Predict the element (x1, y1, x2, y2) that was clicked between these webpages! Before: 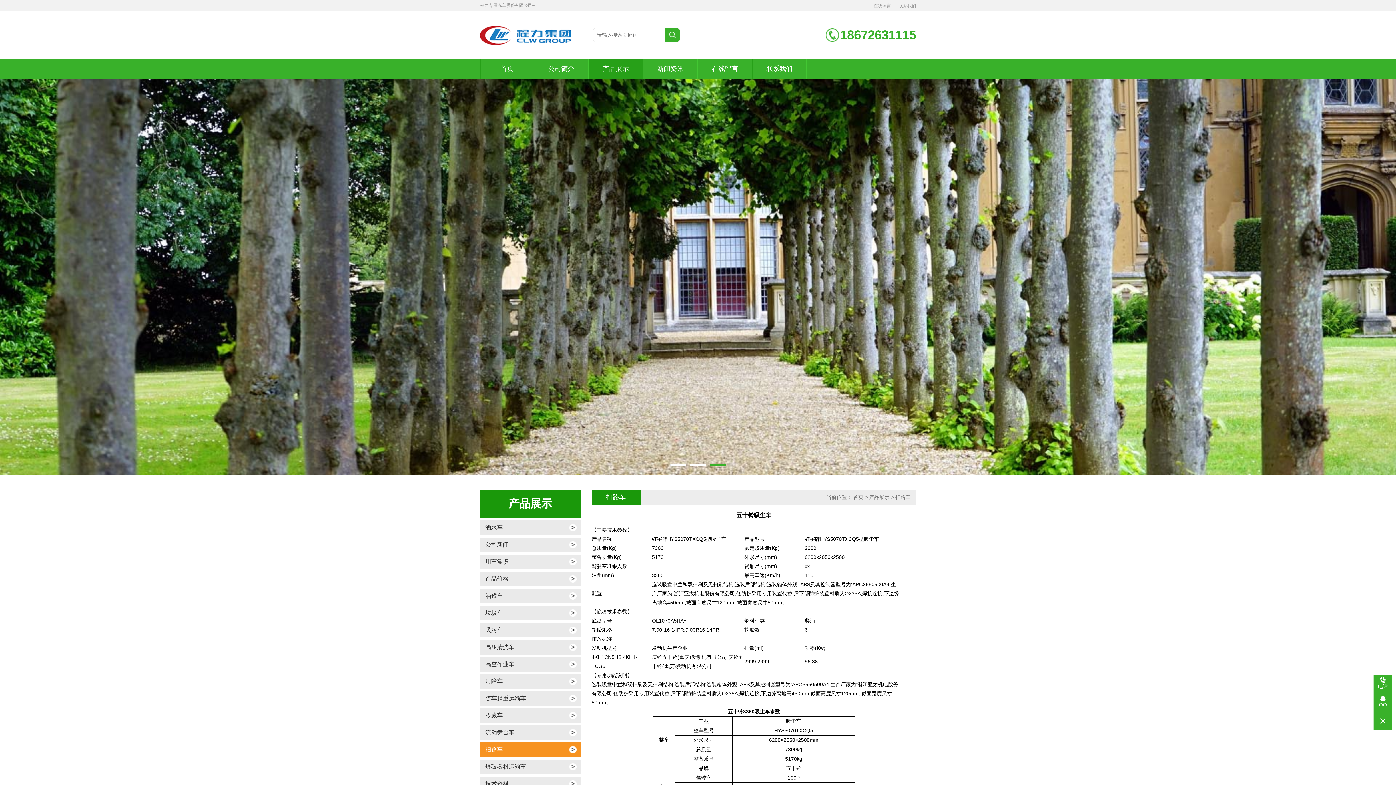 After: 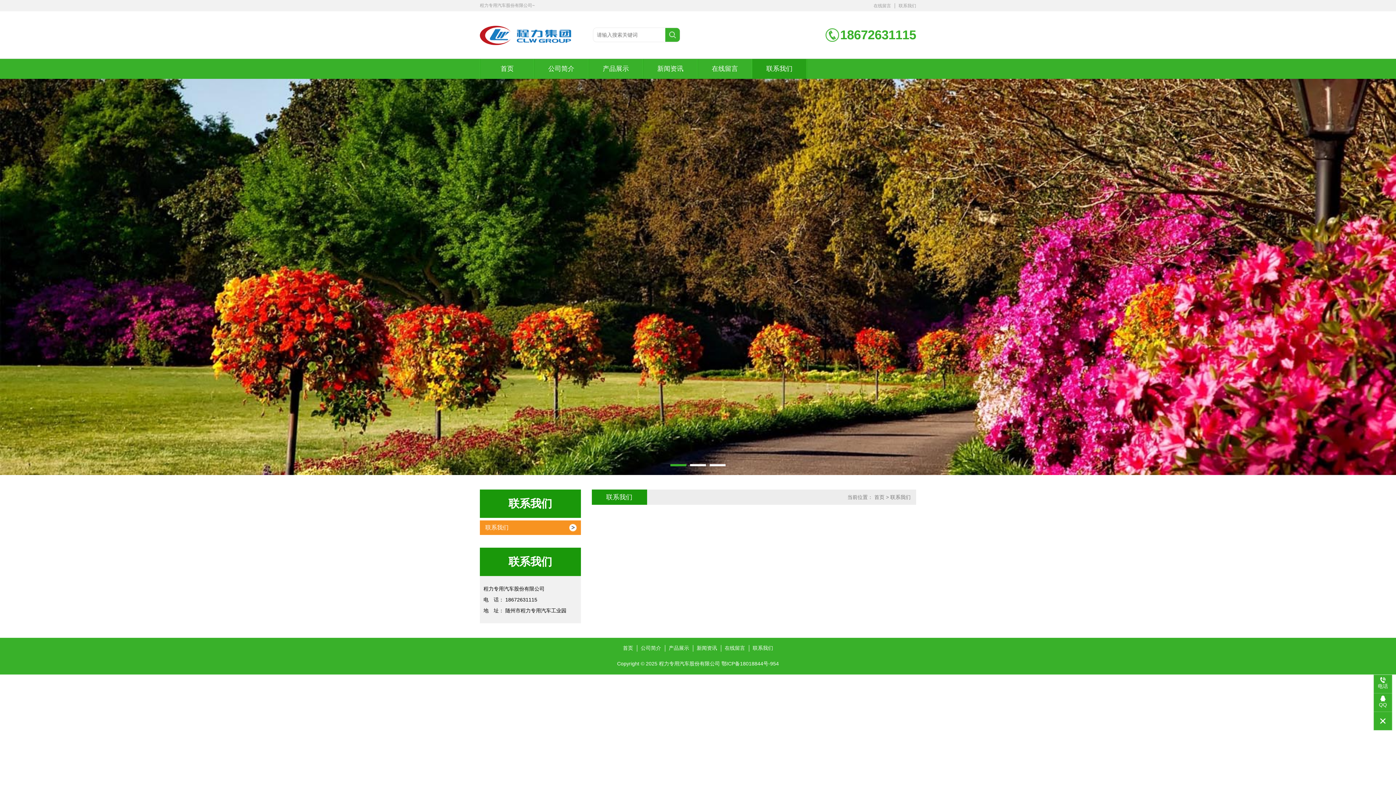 Action: label: 联系我们 bbox: (752, 58, 806, 78)